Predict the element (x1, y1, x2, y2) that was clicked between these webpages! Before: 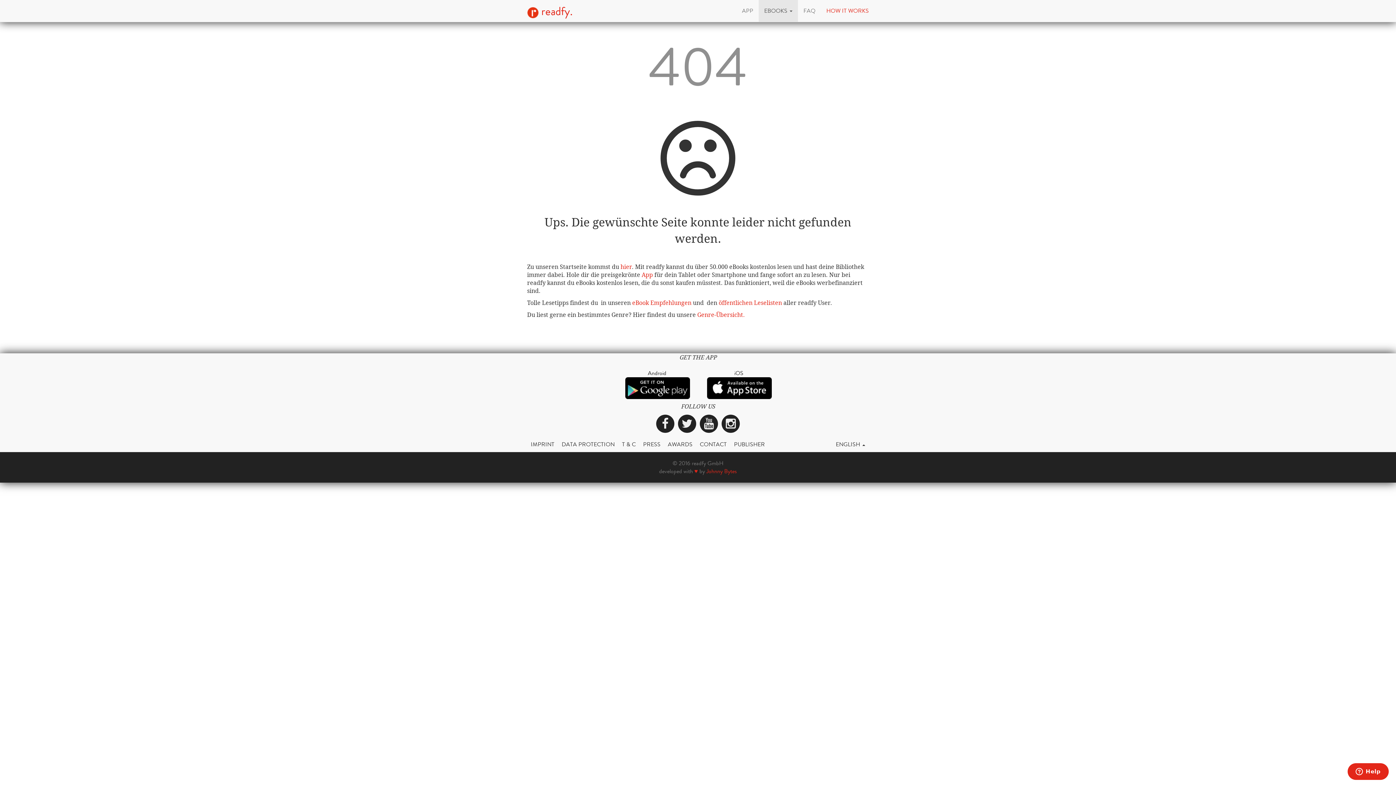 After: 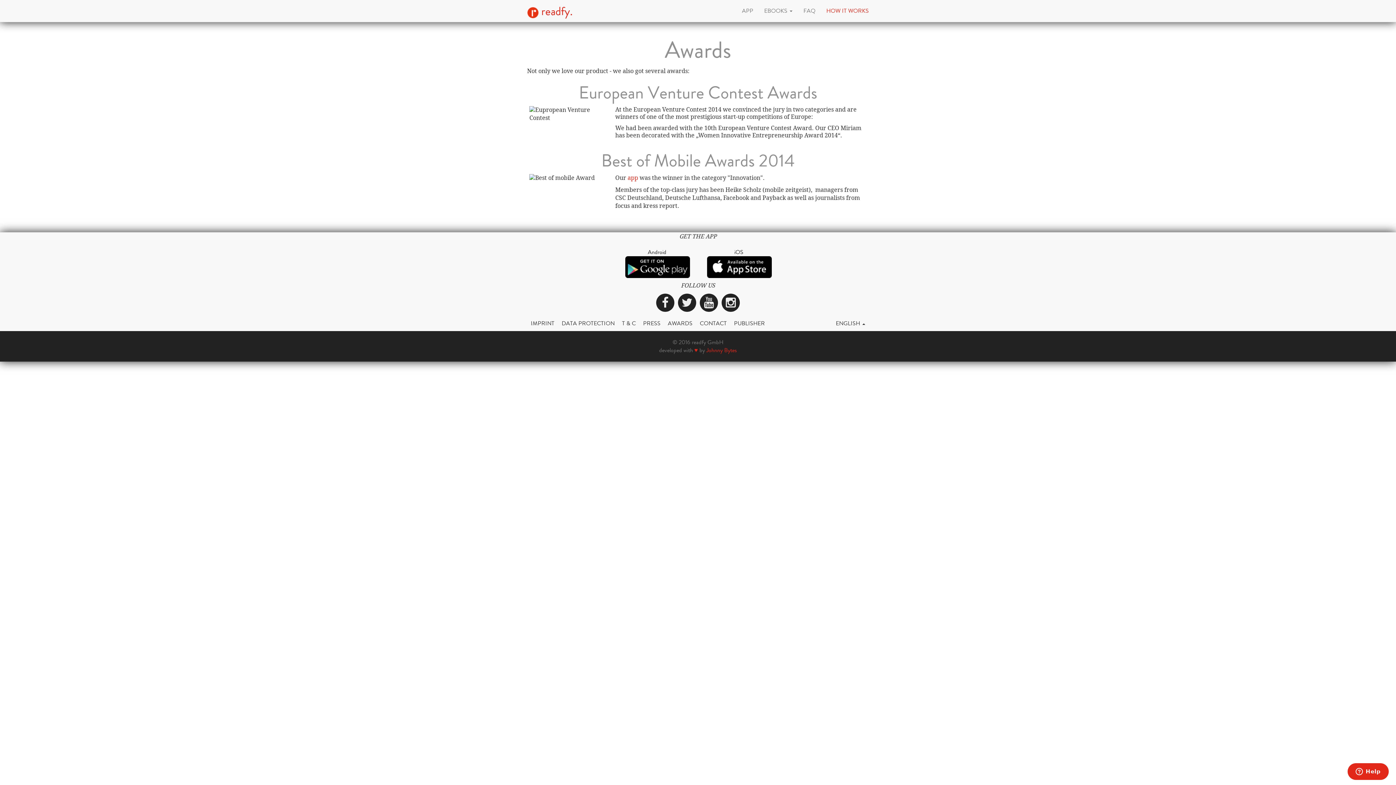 Action: label: AWARDS bbox: (664, 437, 696, 452)